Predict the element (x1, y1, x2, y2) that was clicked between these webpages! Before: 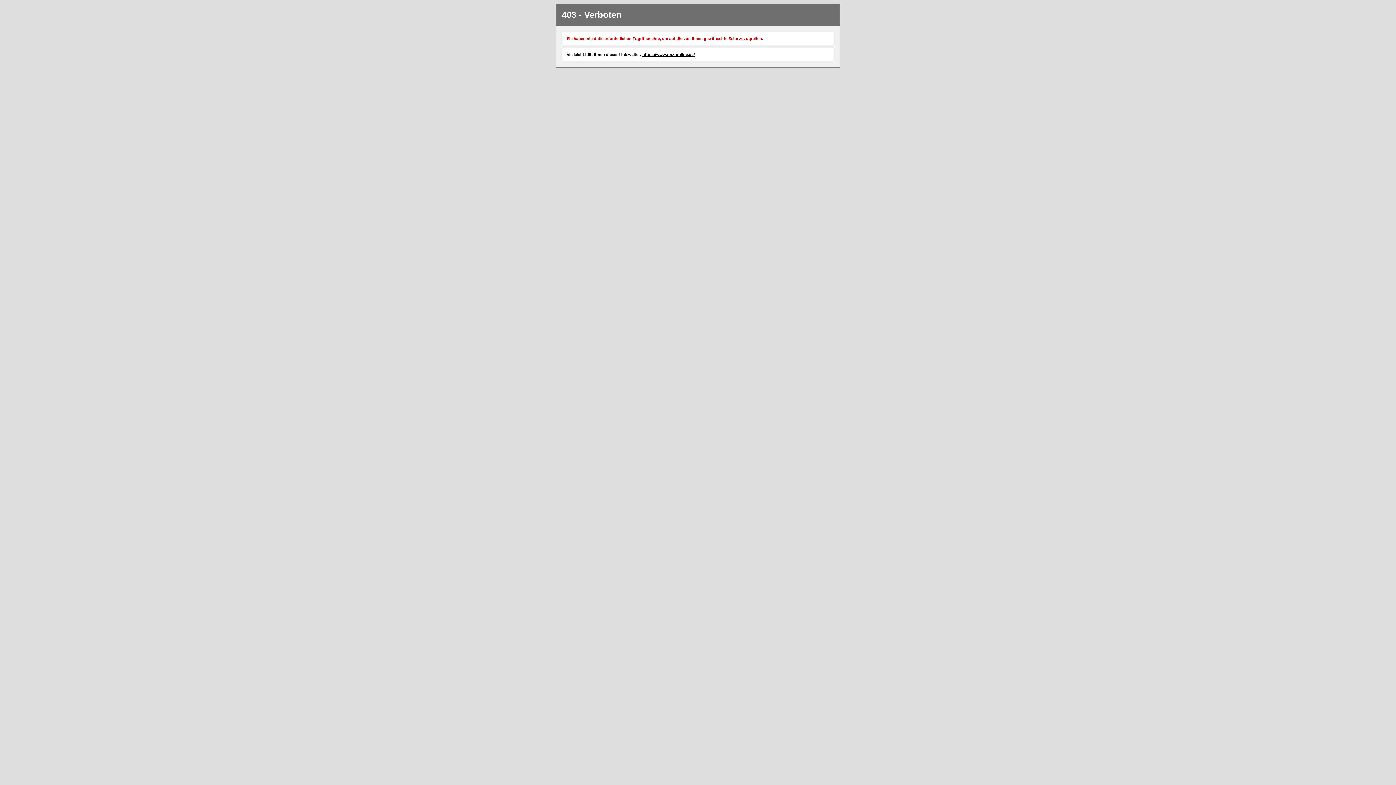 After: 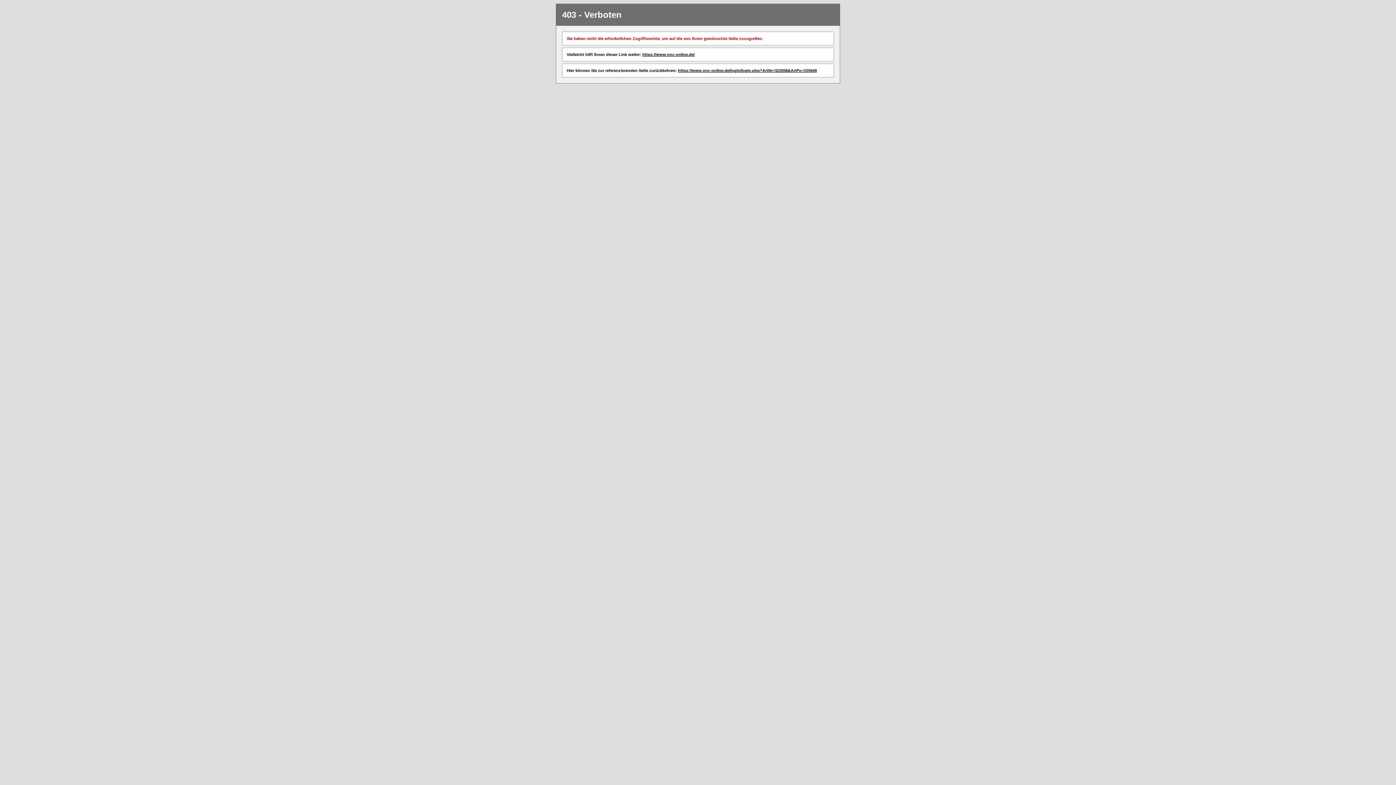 Action: label: https://www.nnz-online.de/ bbox: (642, 52, 694, 56)